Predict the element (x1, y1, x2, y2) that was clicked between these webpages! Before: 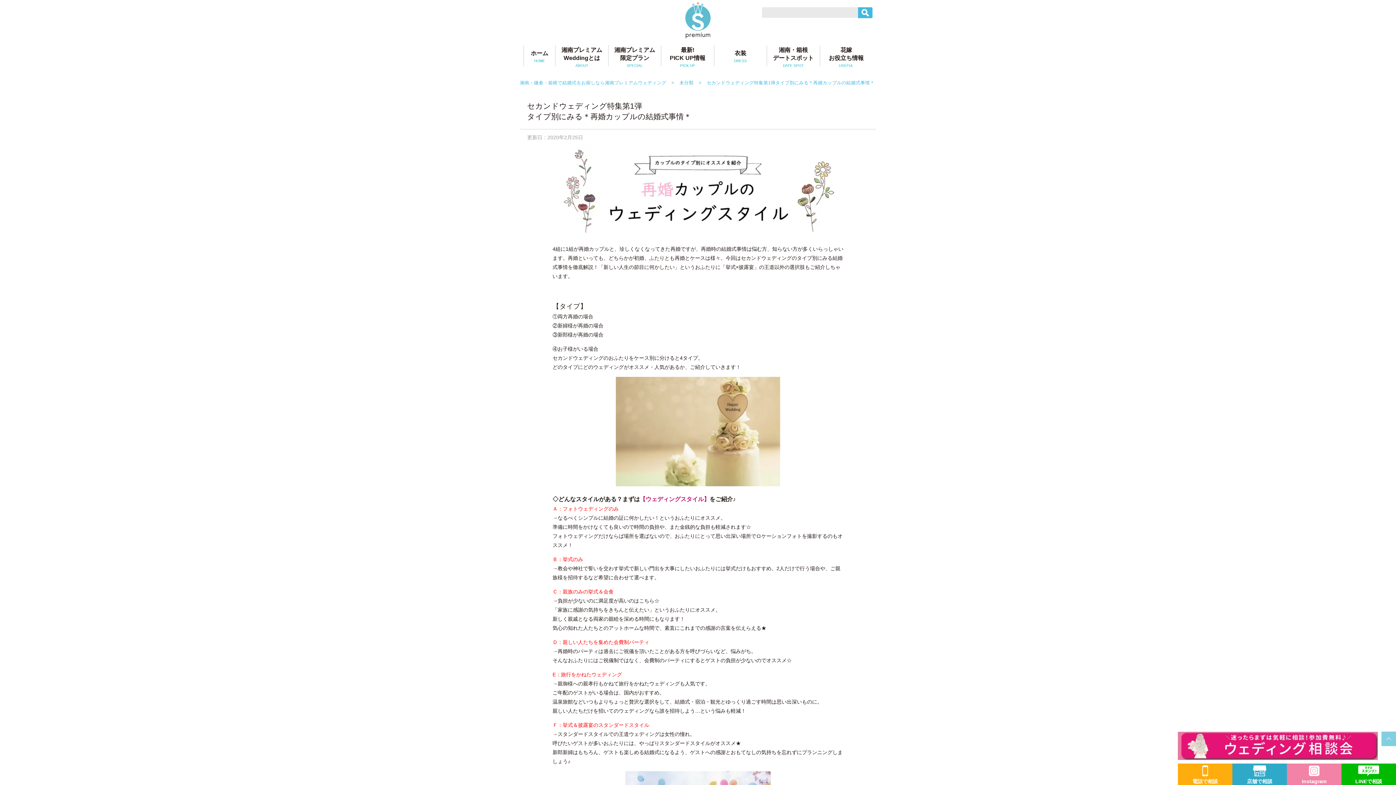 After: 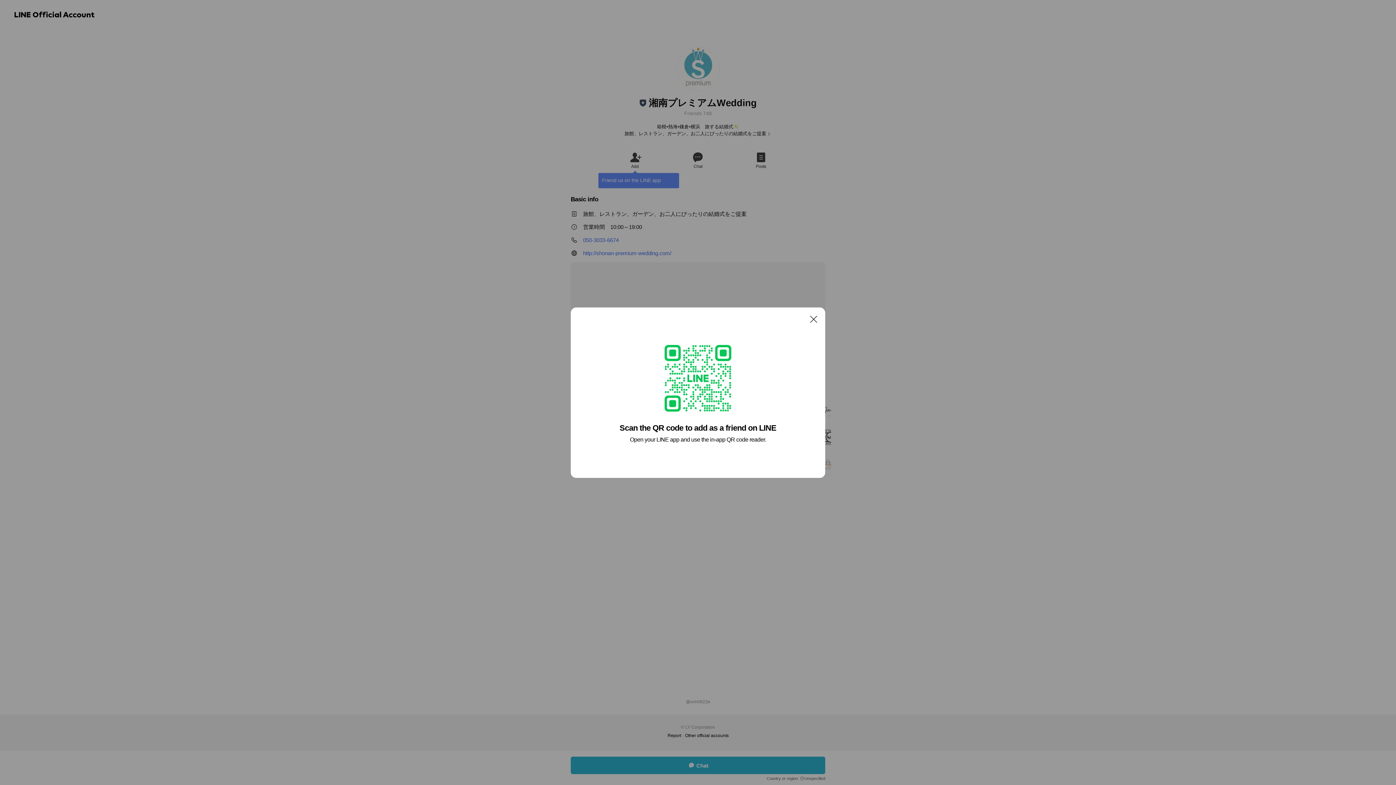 Action: bbox: (1341, 764, 1396, 785) label: LINEで相談